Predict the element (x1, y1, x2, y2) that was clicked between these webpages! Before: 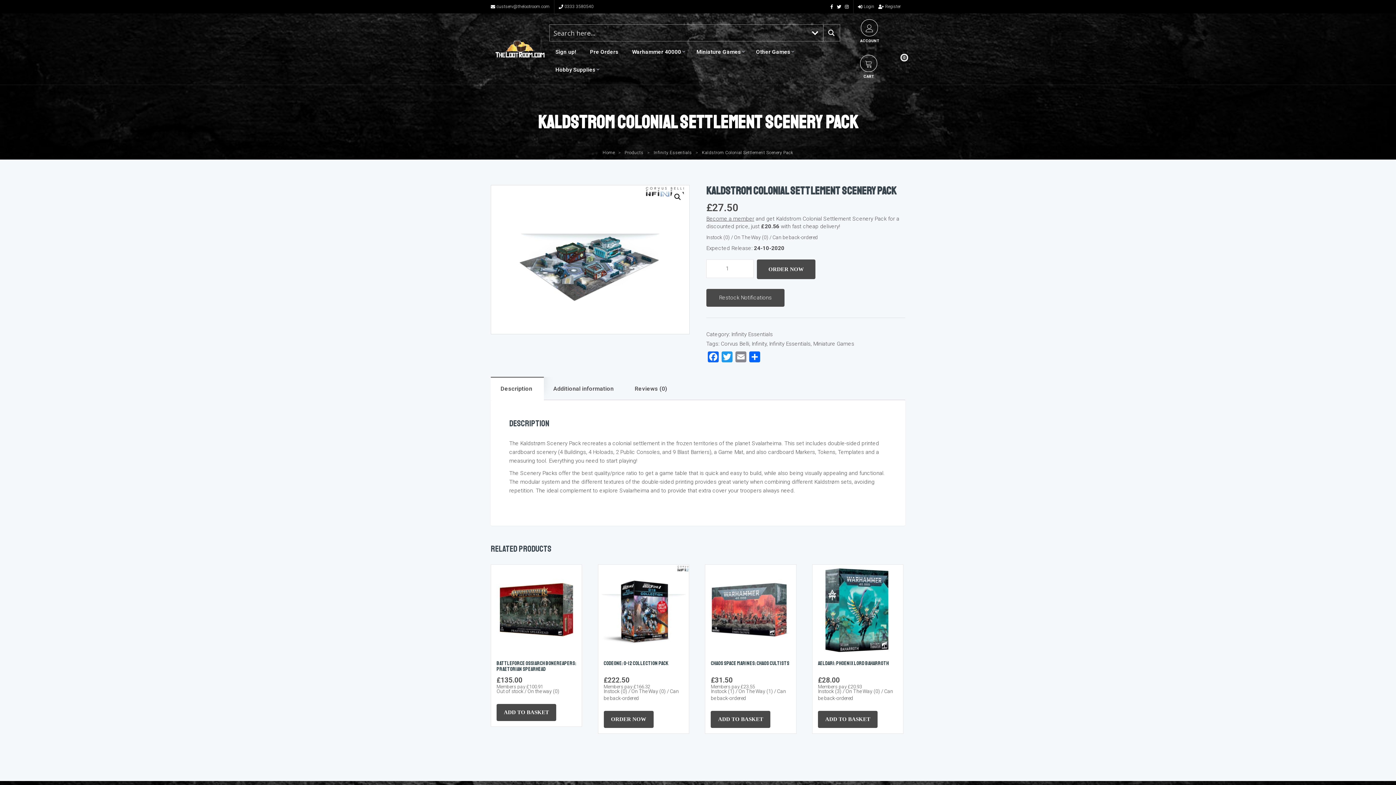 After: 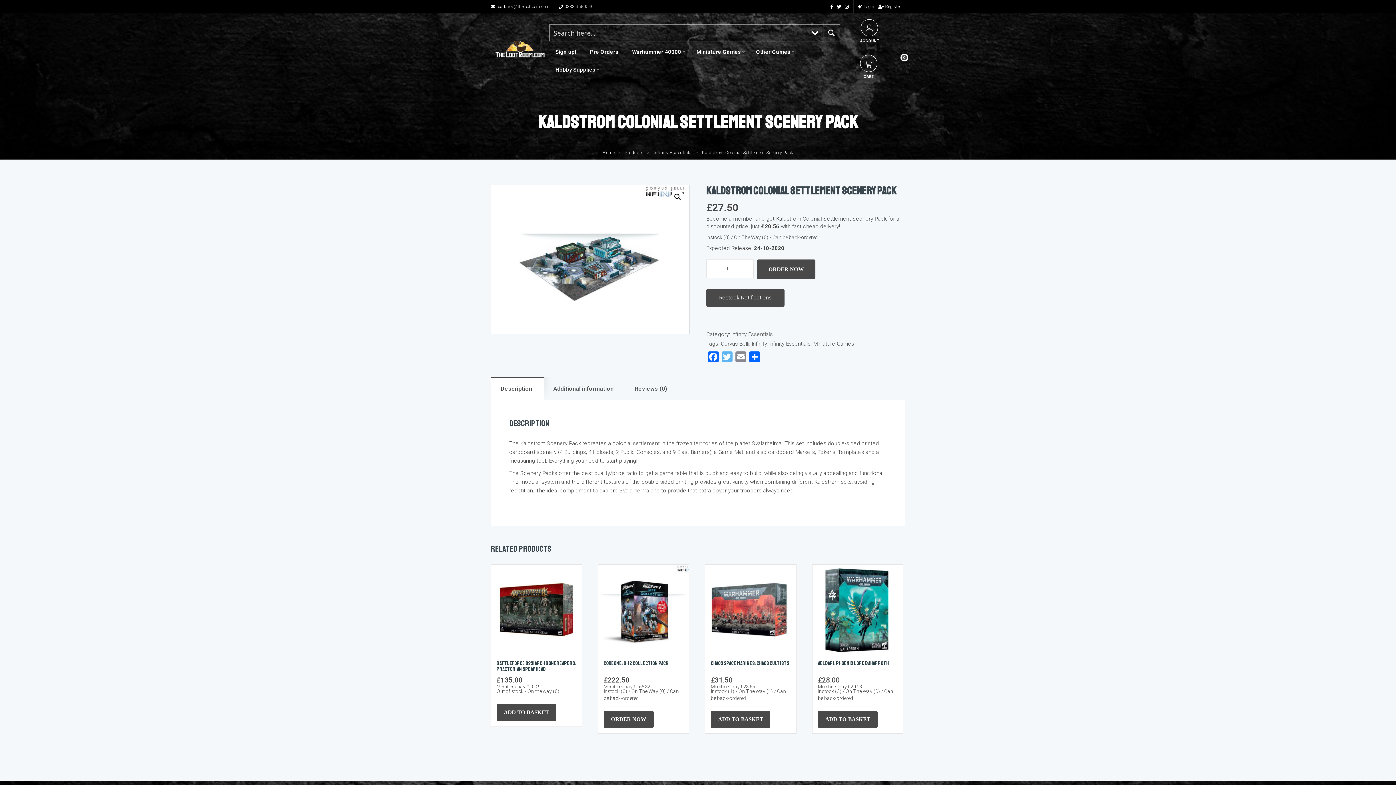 Action: label: Twitter bbox: (720, 351, 734, 366)